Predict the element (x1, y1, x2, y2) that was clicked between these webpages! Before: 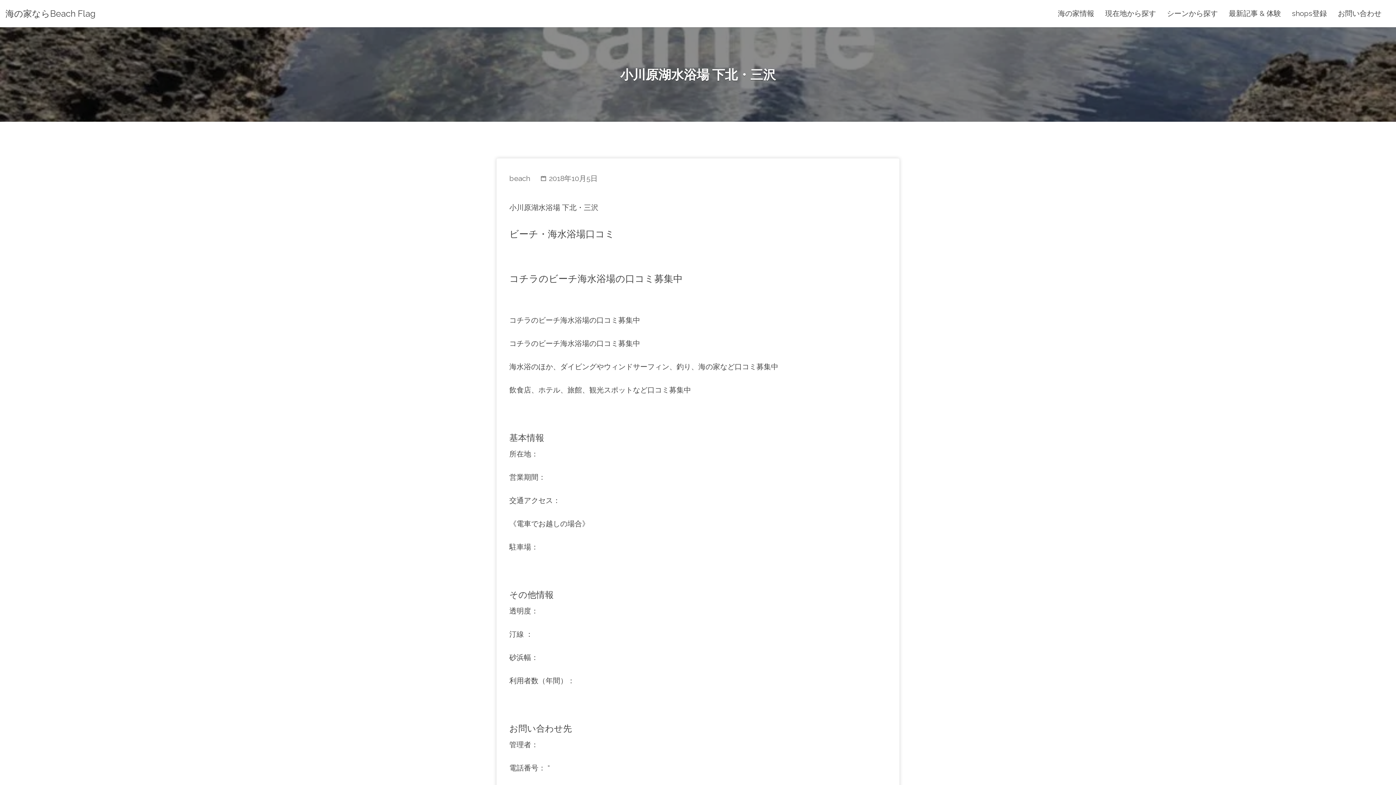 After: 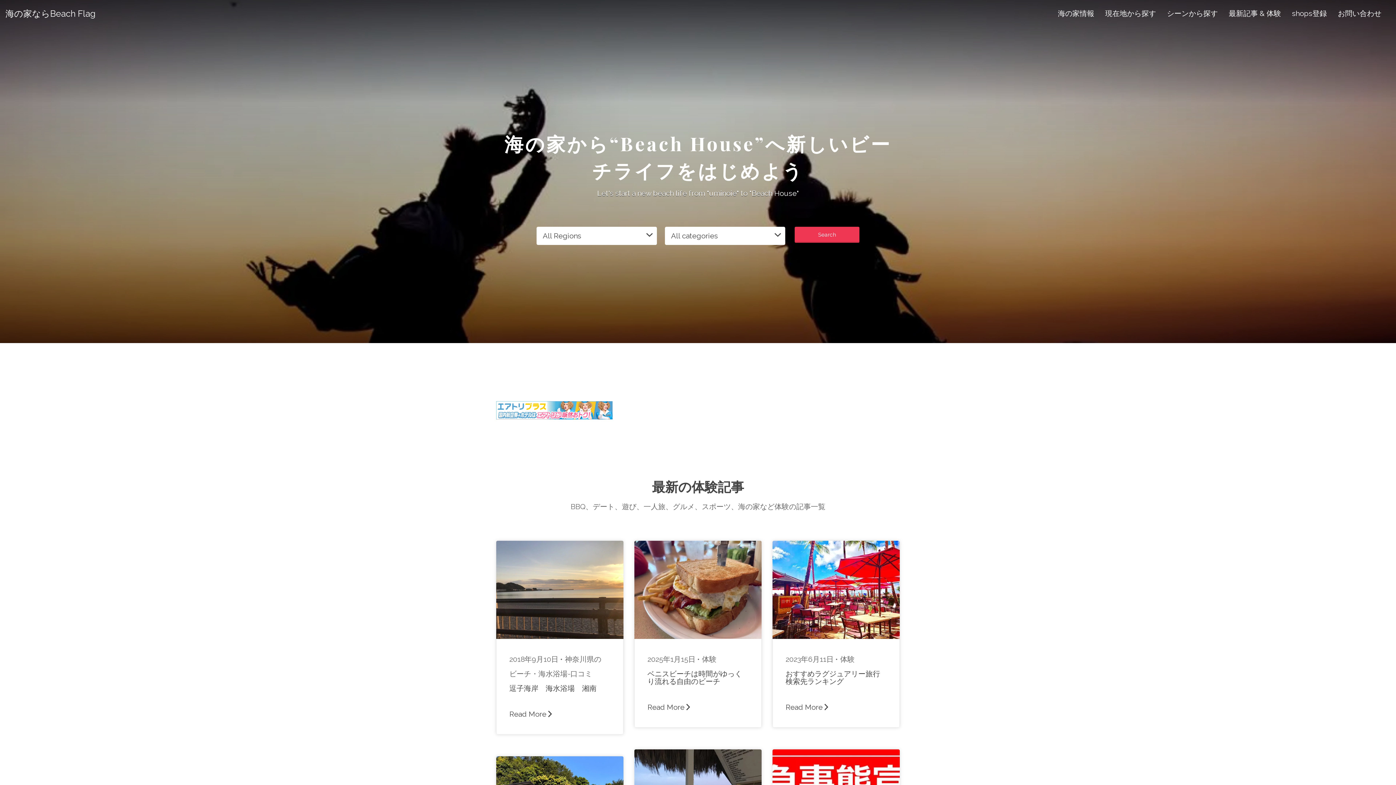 Action: label: 海の家ならBeach Flag bbox: (5, 8, 95, 18)